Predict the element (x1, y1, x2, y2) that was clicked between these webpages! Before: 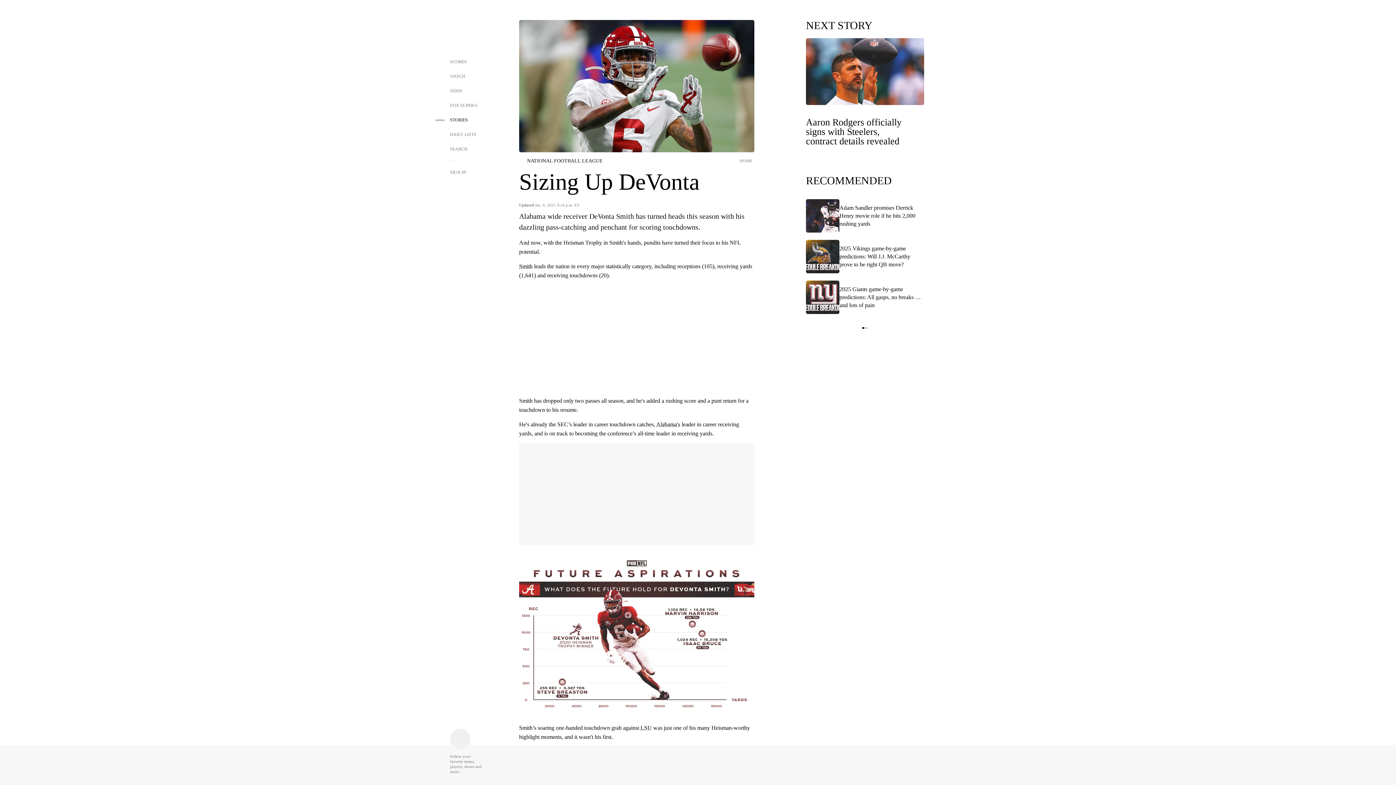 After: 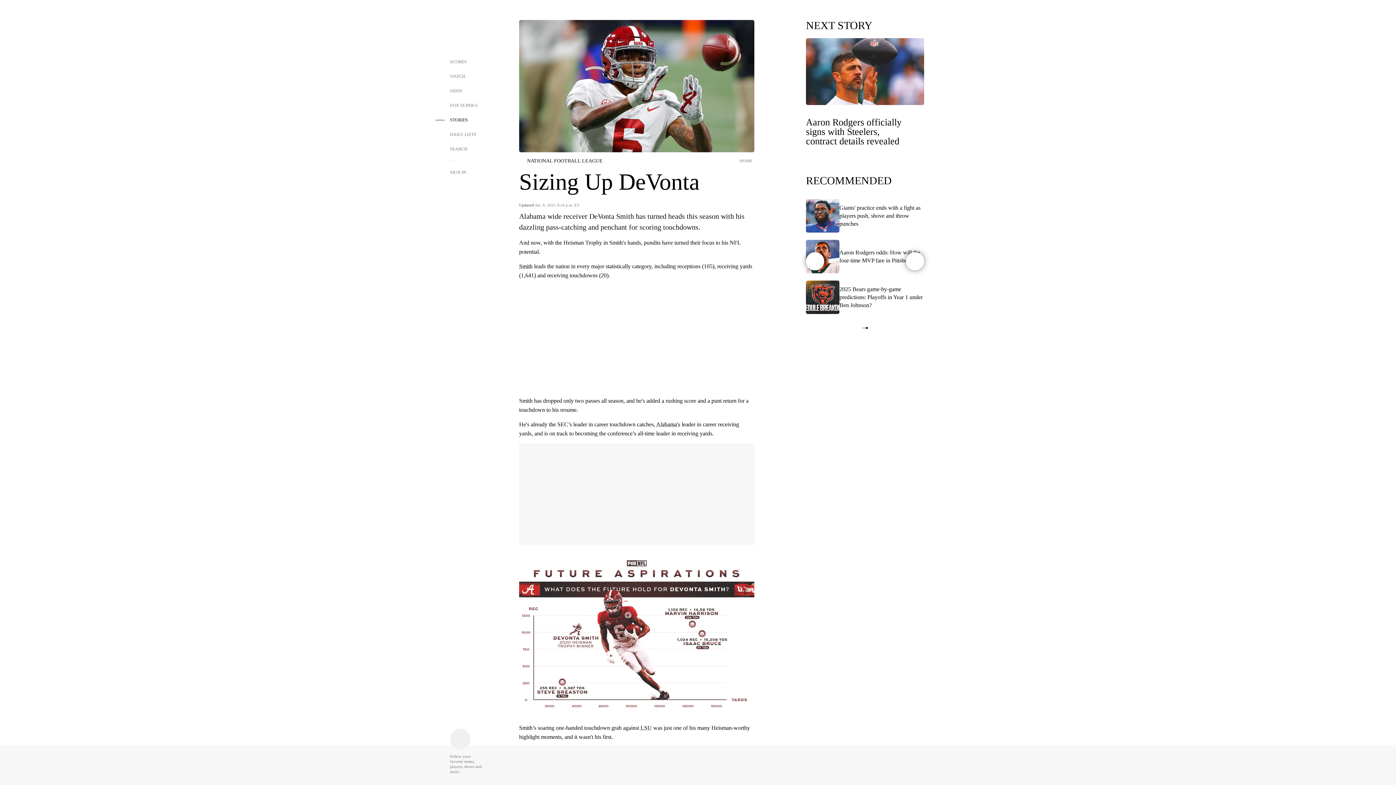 Action: bbox: (866, 327, 868, 329)